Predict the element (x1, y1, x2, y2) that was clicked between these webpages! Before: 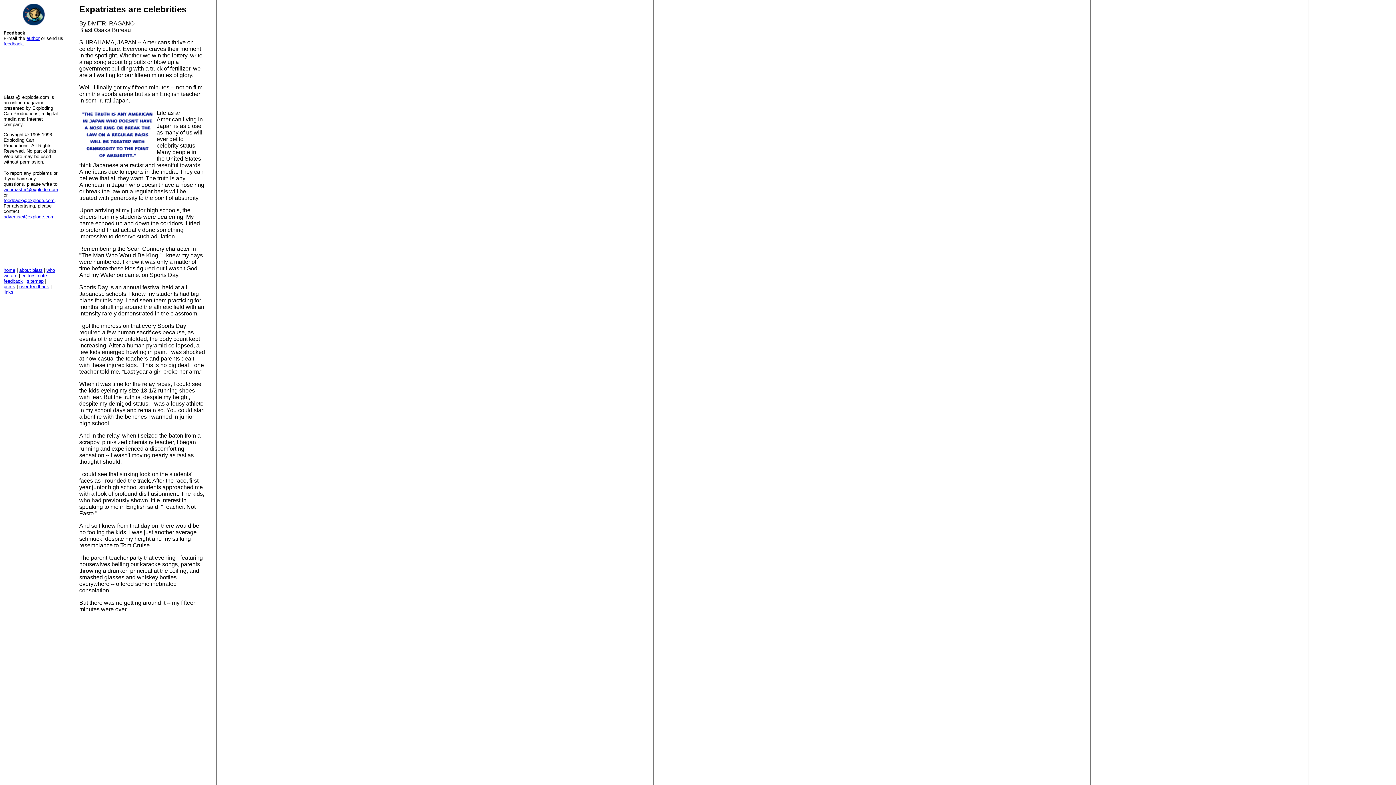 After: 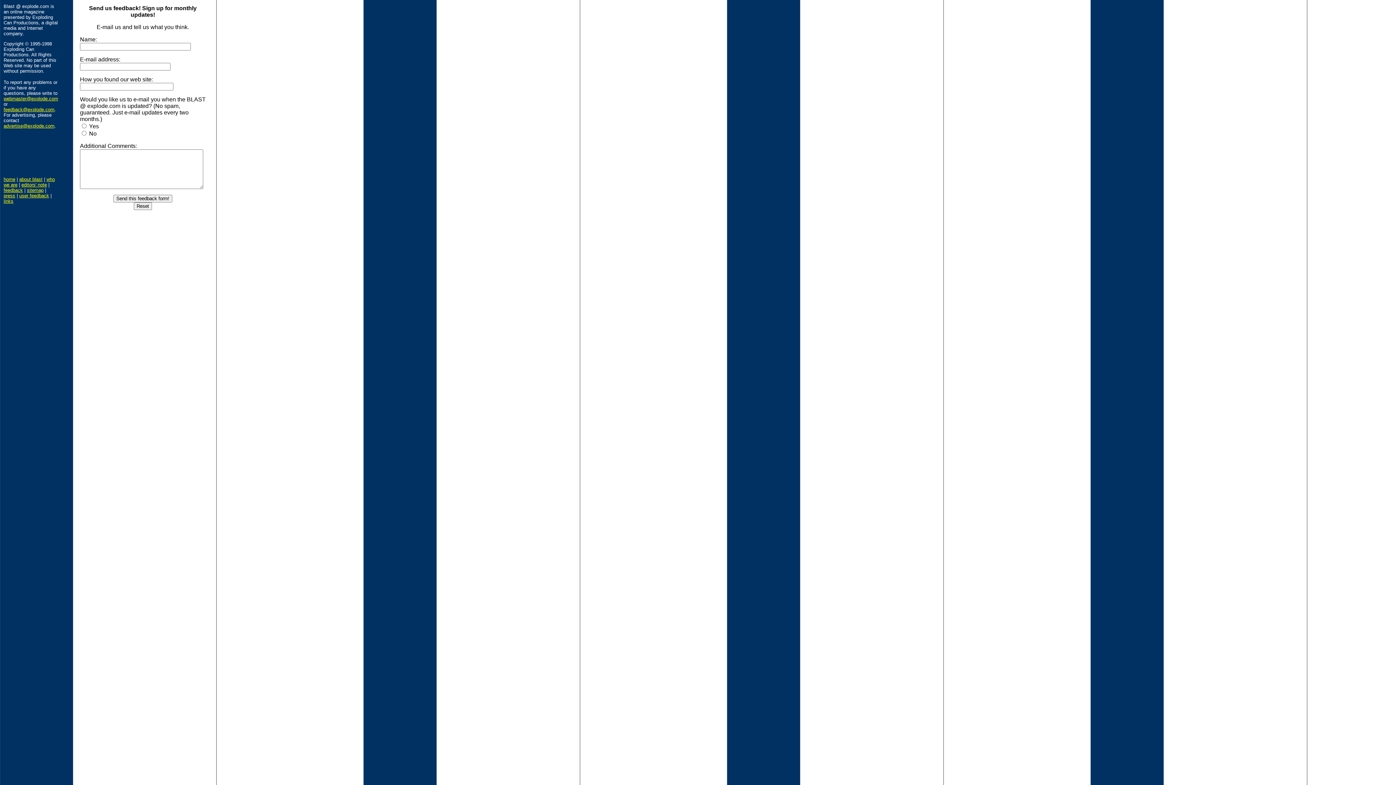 Action: bbox: (3, 41, 22, 46) label: feedback